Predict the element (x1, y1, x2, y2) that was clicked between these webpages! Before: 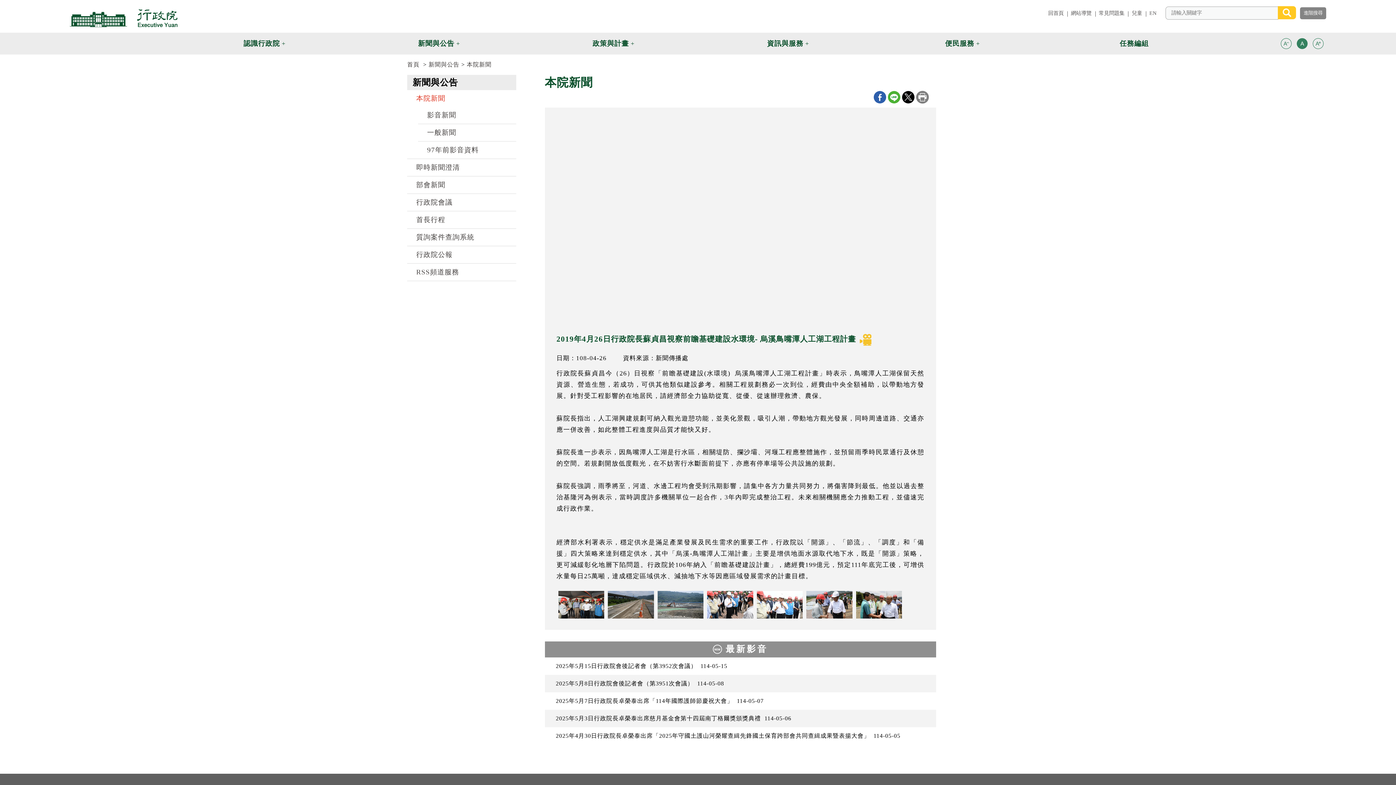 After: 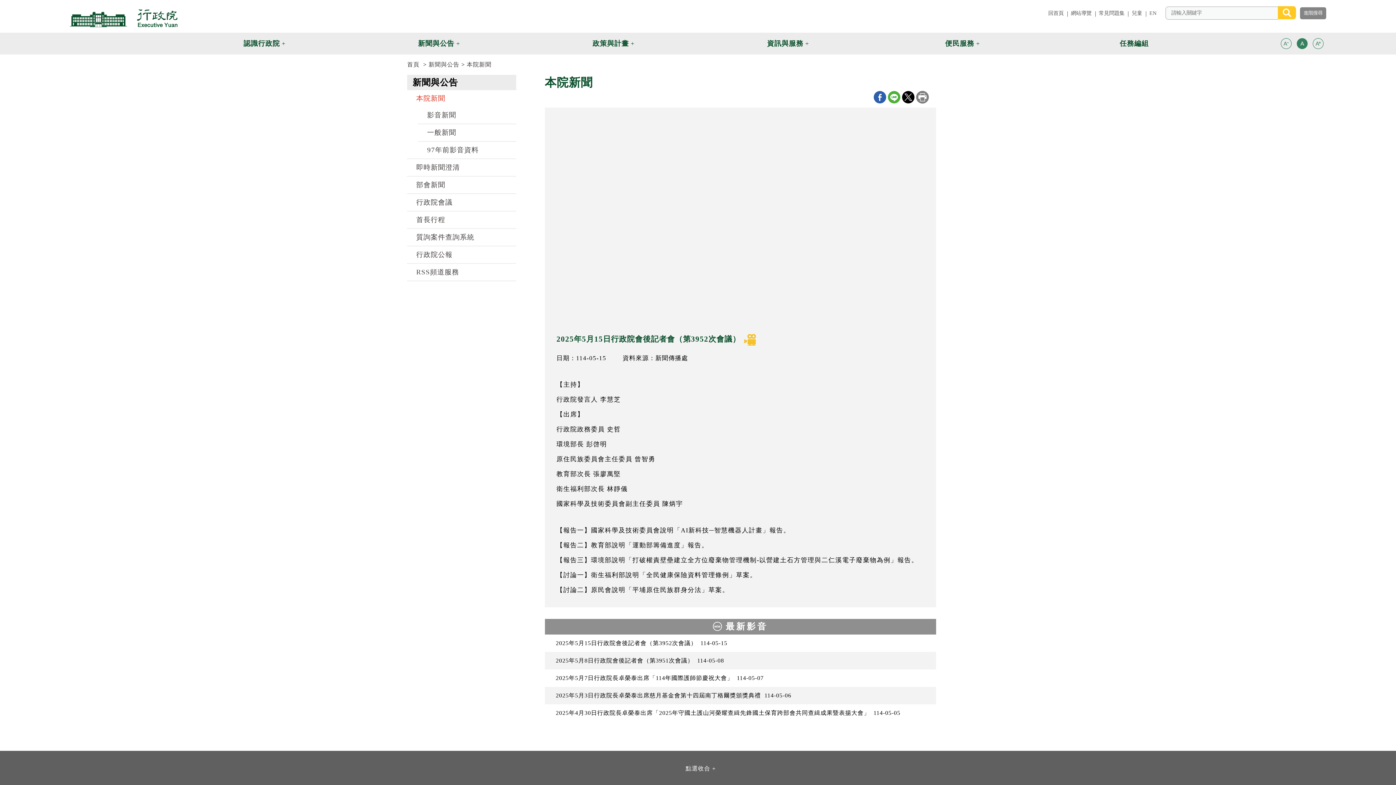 Action: bbox: (552, 661, 929, 671) label: 2025年5月15日行政院會後記者會（第3952次會議）114-05-15